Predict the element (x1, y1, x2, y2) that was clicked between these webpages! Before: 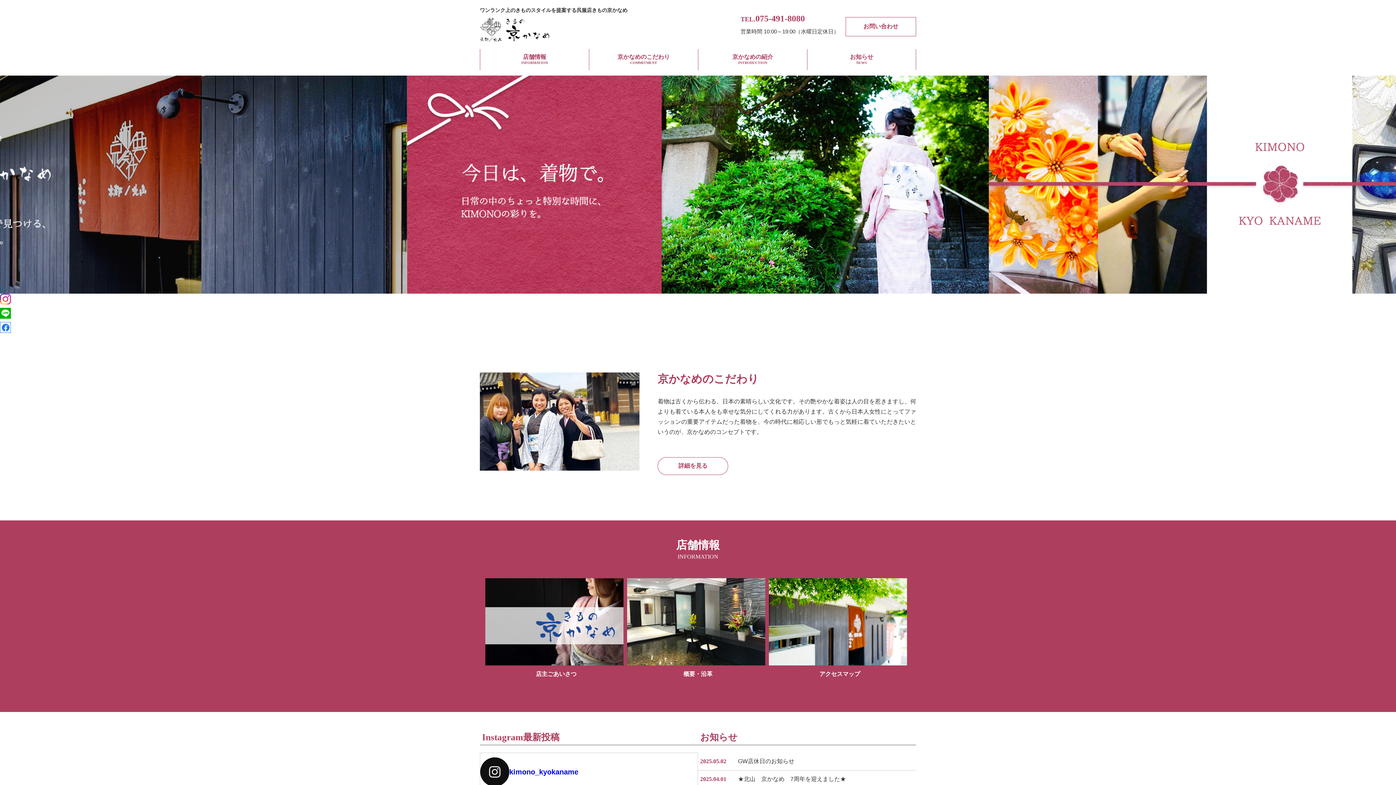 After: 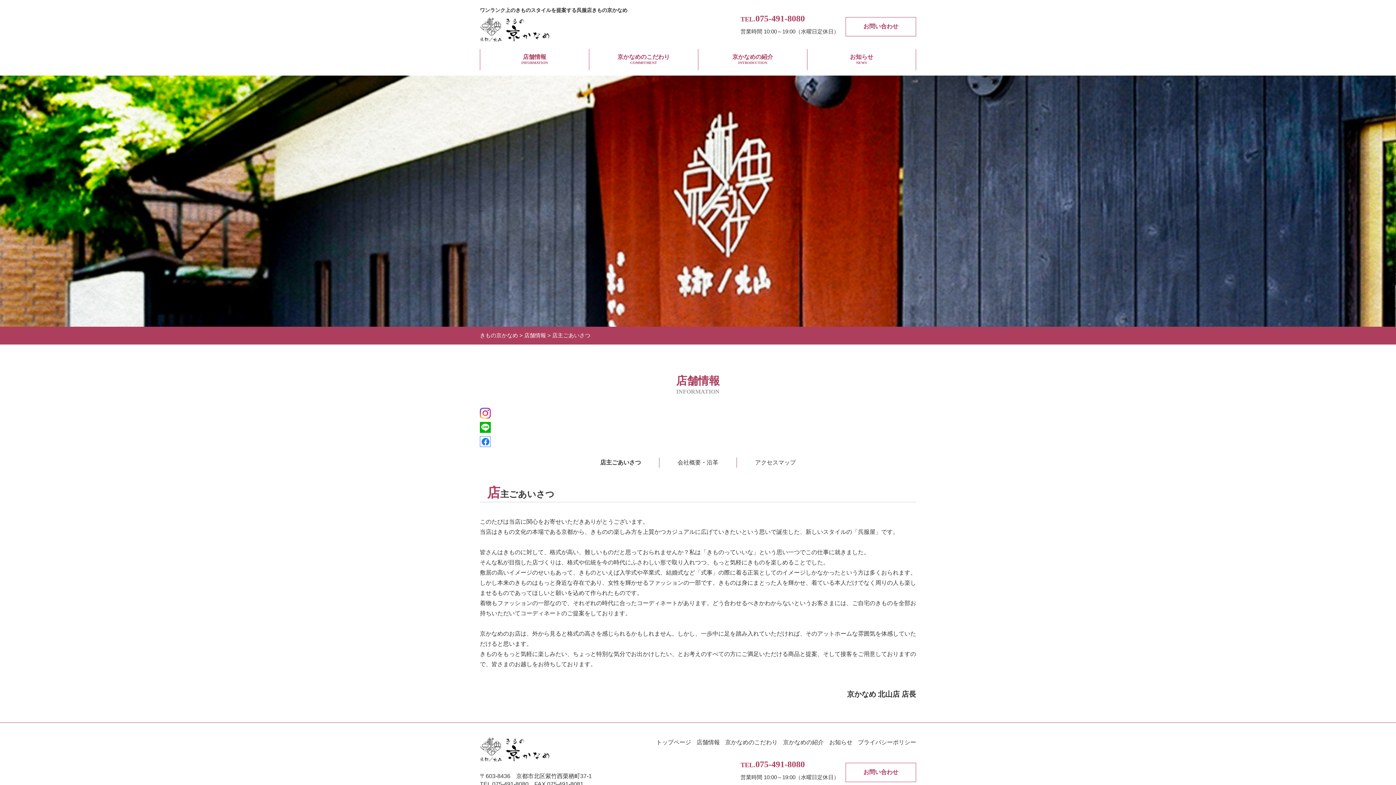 Action: bbox: (485, 578, 627, 665)